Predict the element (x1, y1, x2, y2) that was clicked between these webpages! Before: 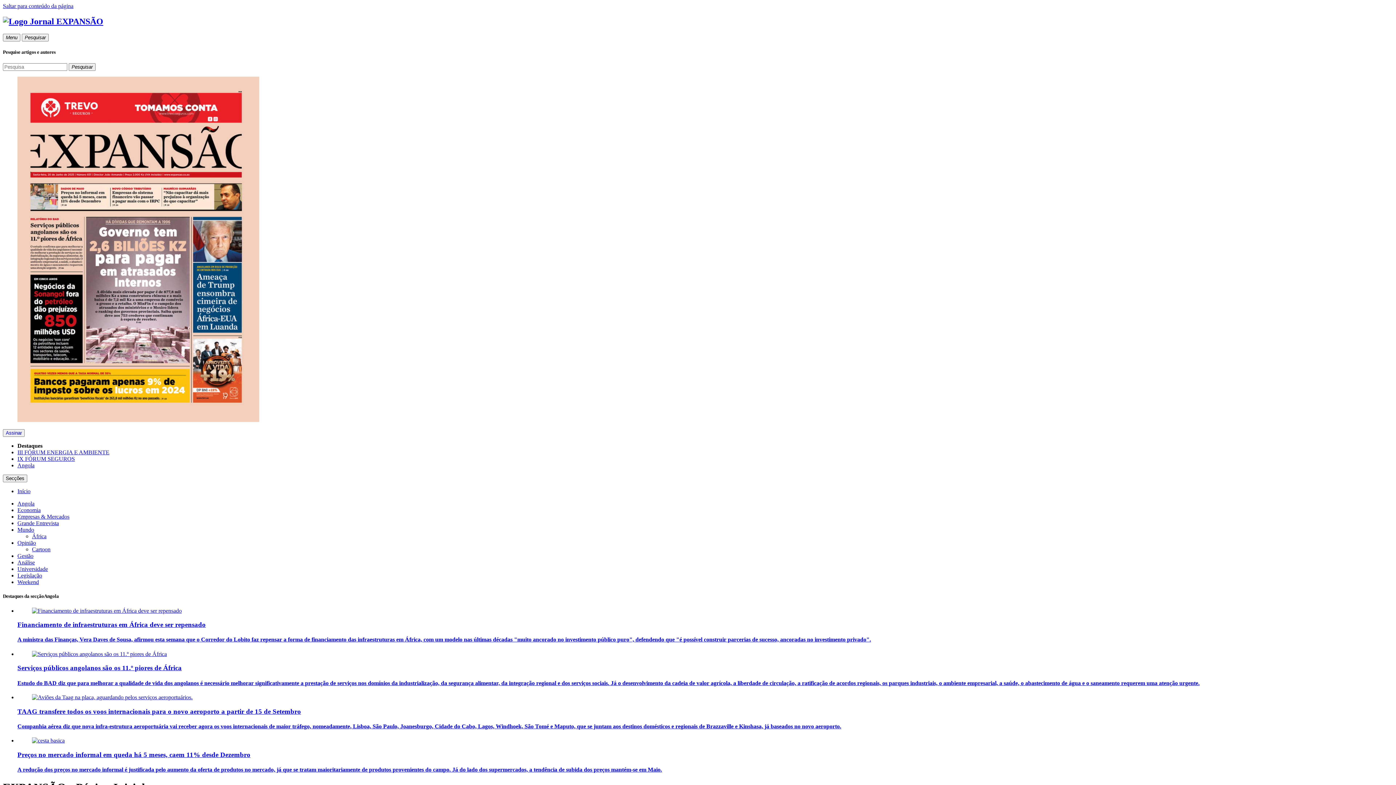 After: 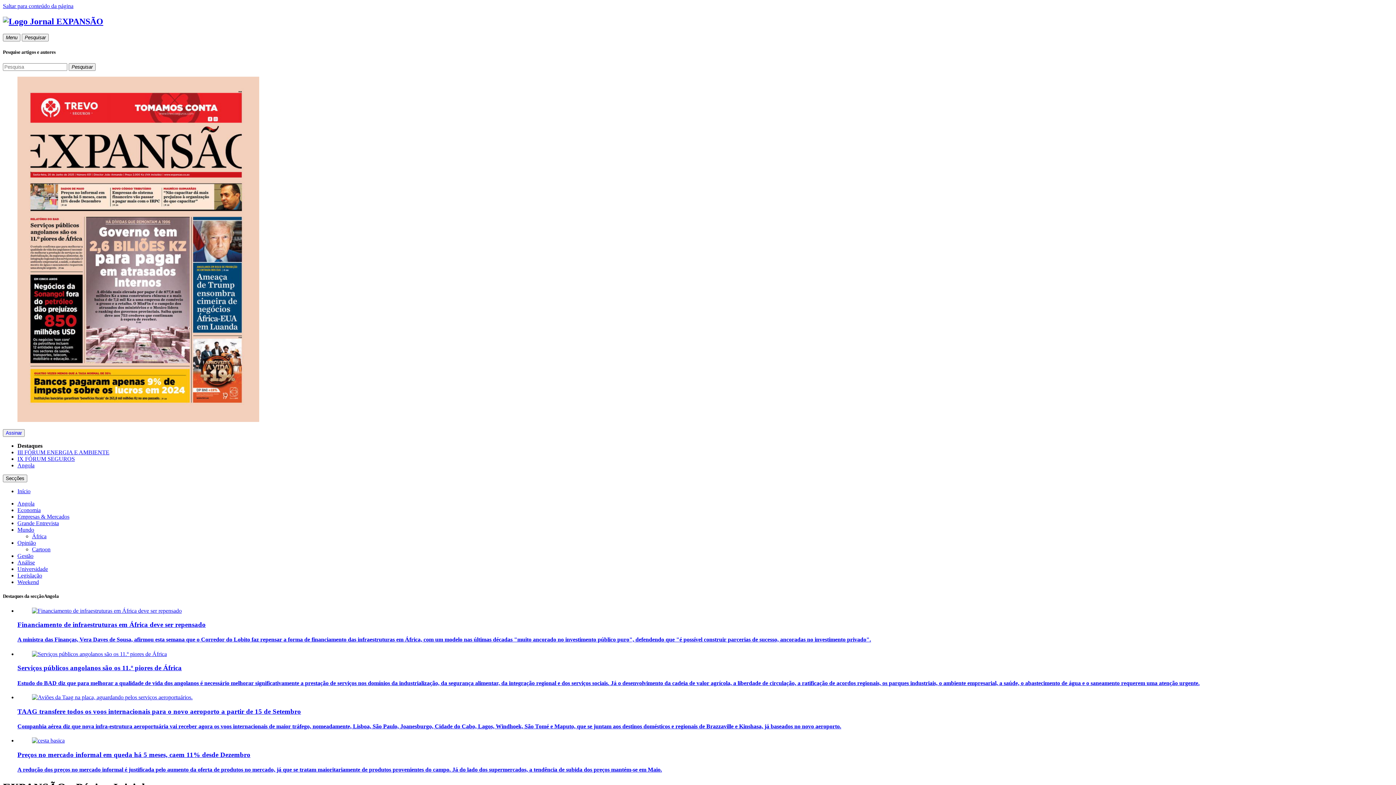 Action: label: Legislação bbox: (17, 572, 42, 578)